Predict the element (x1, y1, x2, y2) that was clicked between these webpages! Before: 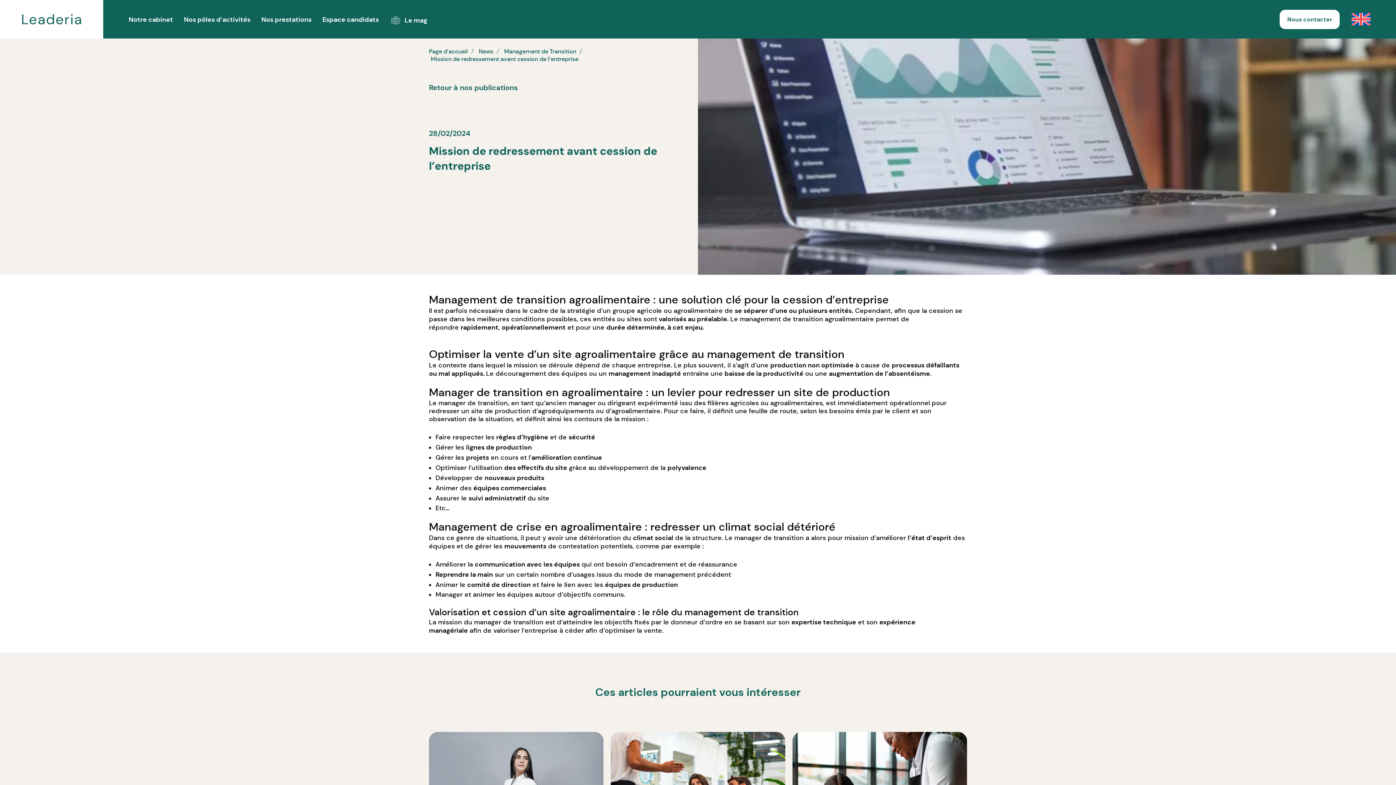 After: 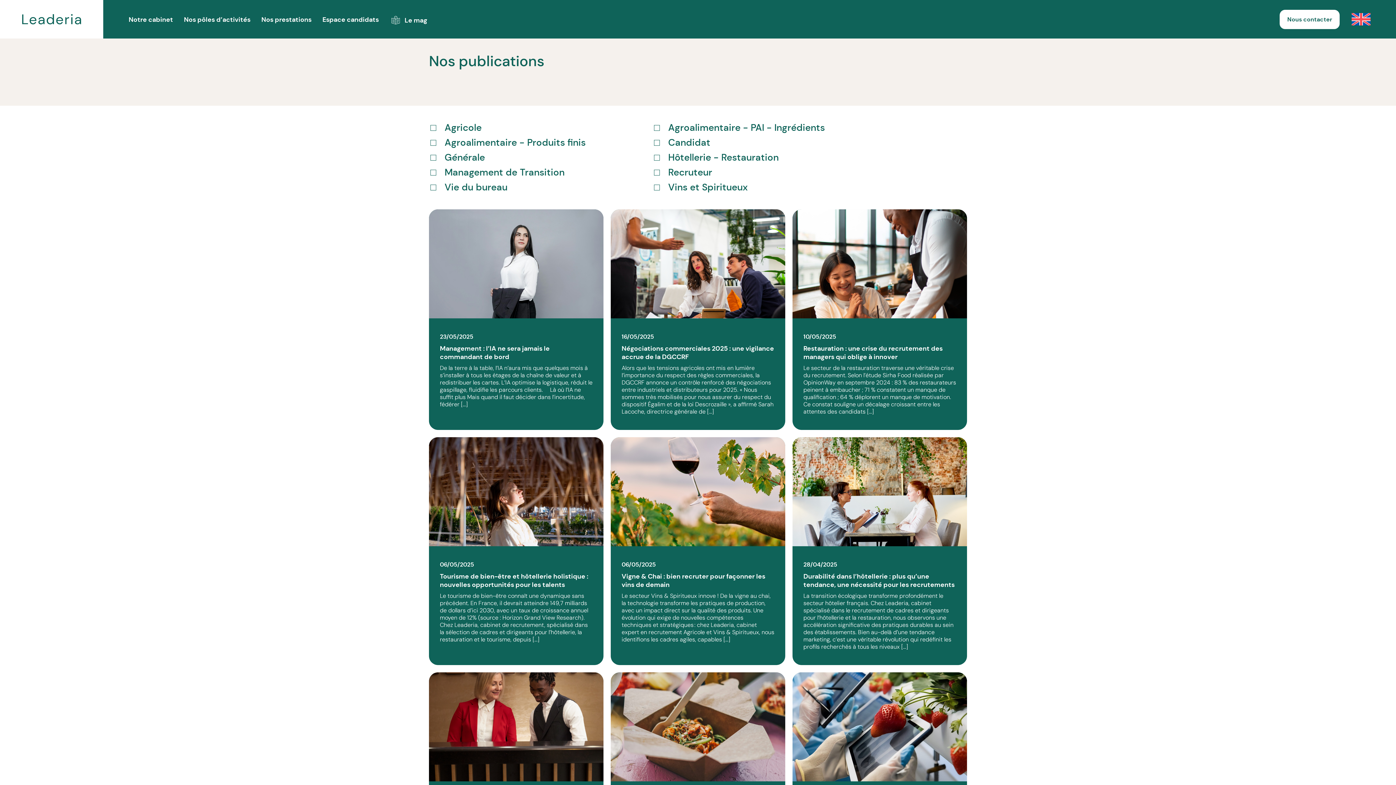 Action: label: News bbox: (478, 47, 493, 55)